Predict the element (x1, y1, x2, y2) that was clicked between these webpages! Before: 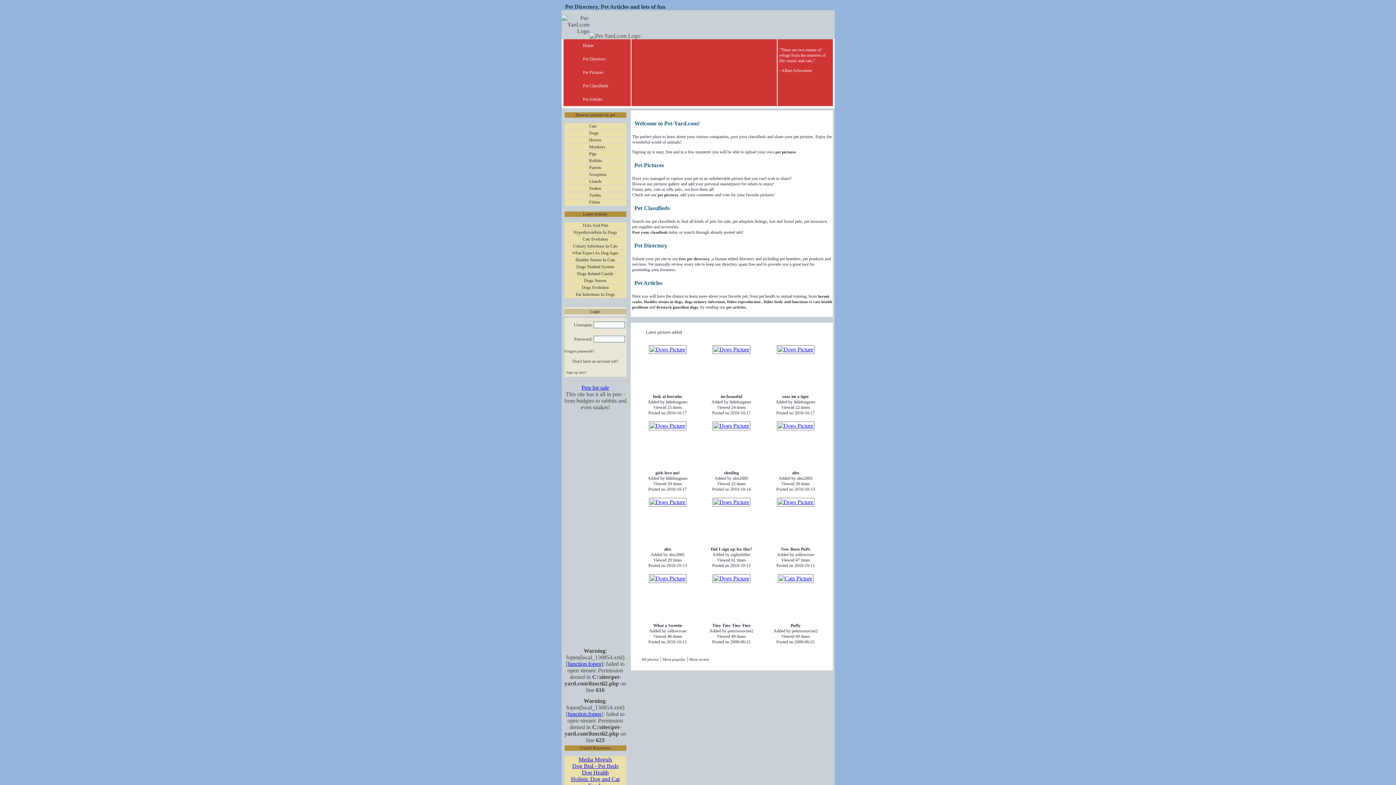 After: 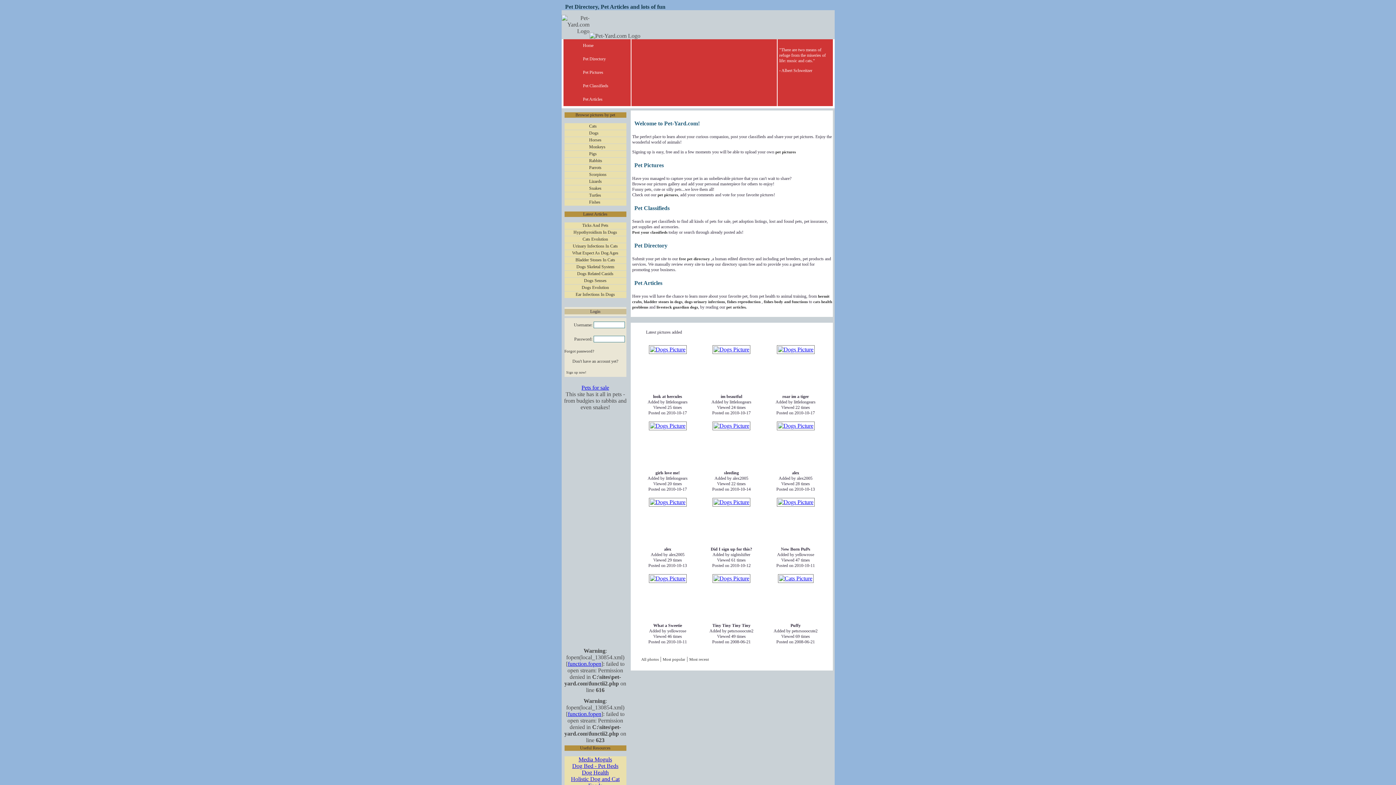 Action: bbox: (775, 149, 796, 154) label: pet pictures